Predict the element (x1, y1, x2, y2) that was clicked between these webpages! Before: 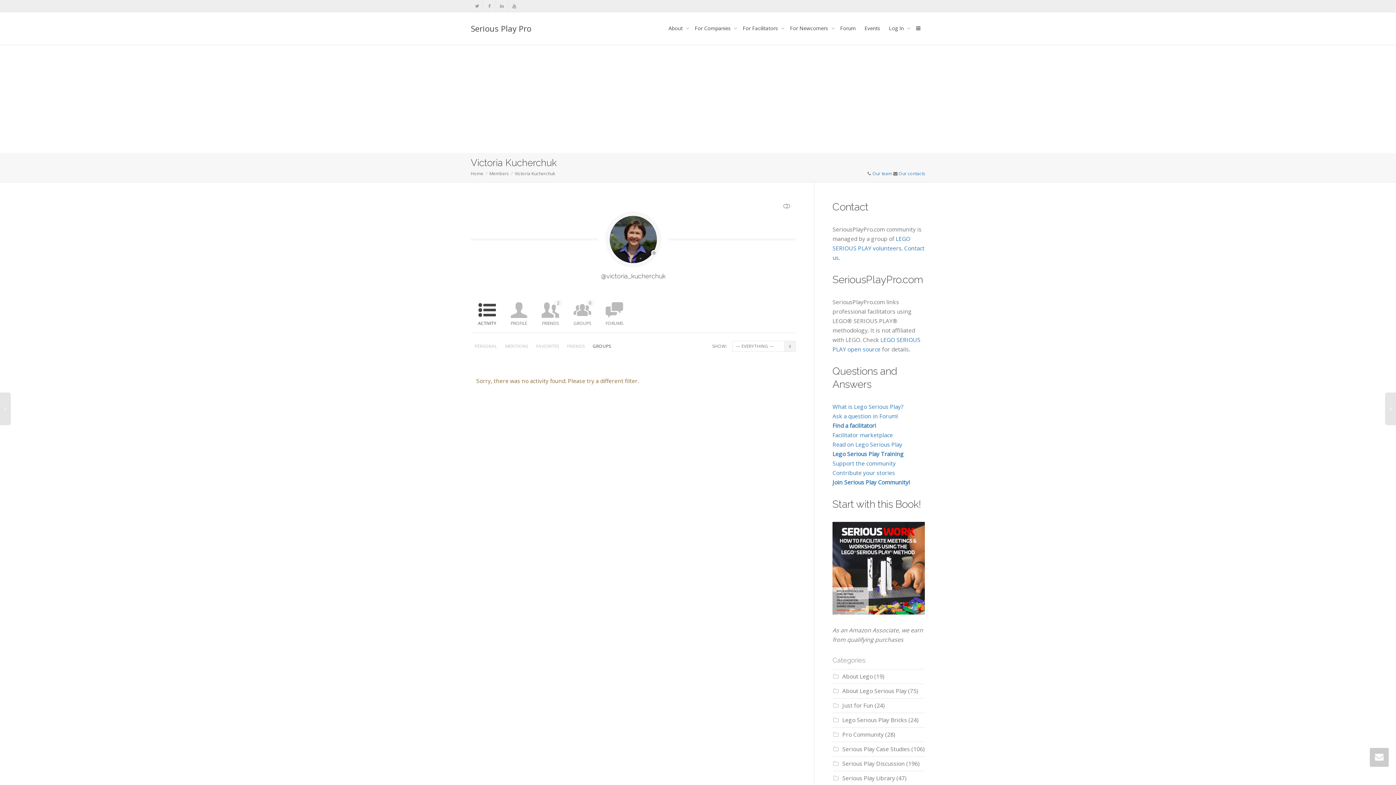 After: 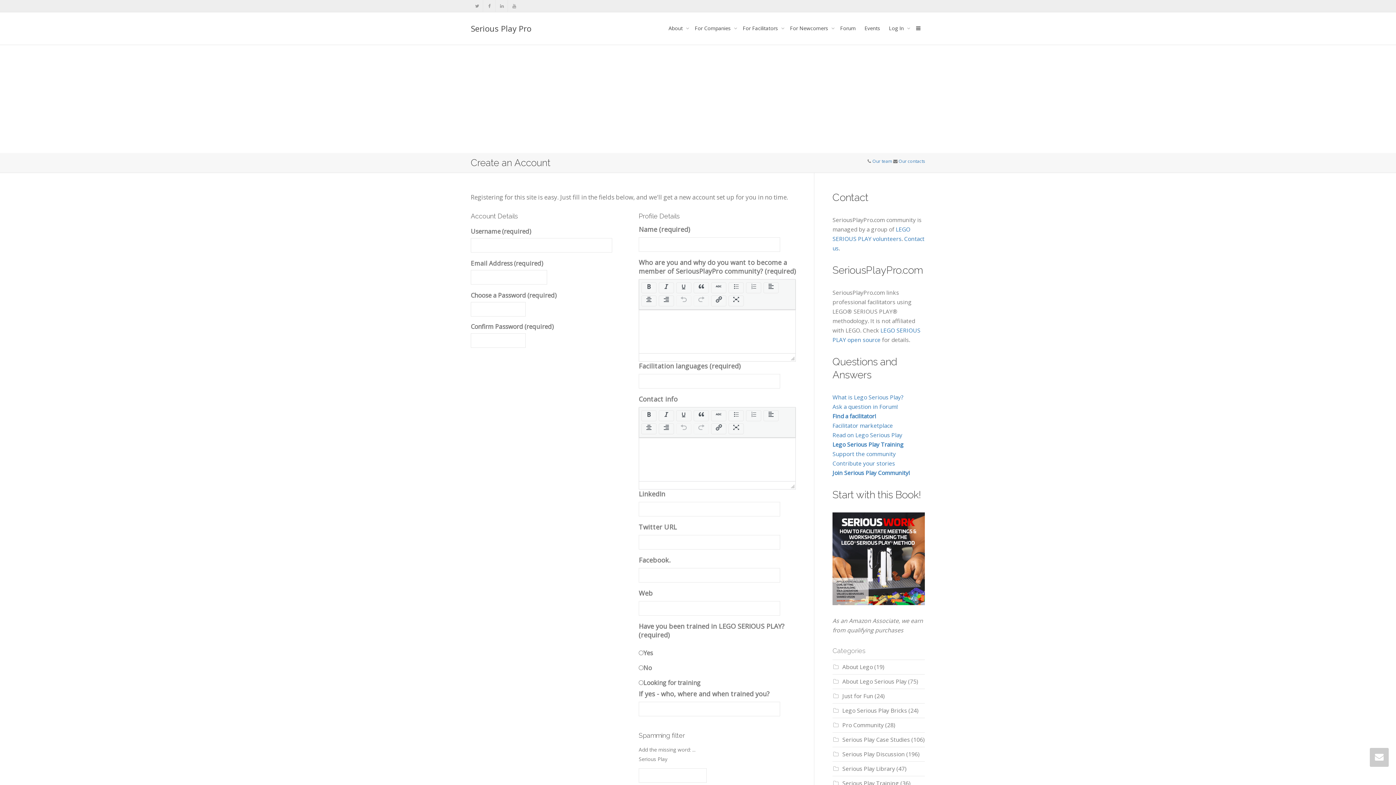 Action: label: Join Serious Play Community! bbox: (832, 478, 909, 486)